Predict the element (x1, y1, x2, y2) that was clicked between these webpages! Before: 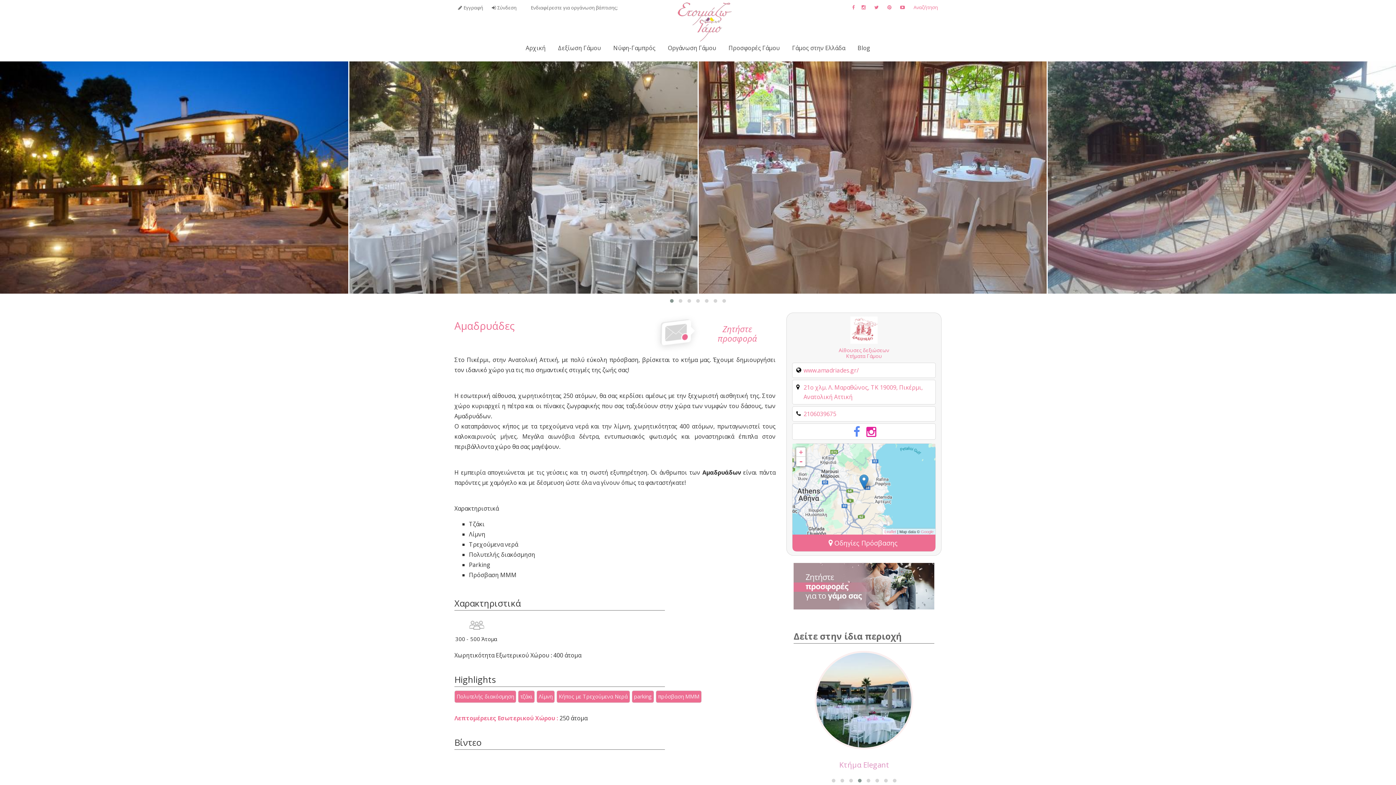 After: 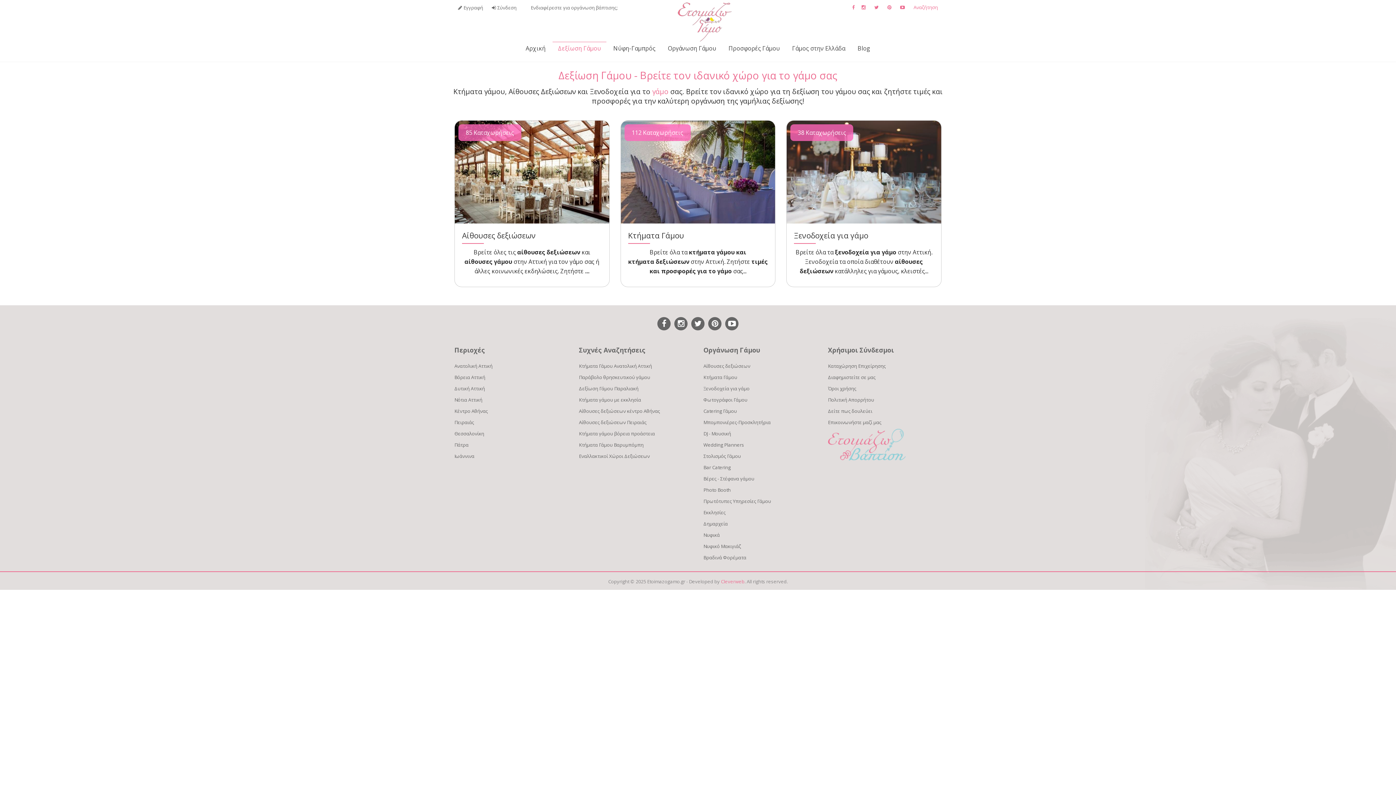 Action: label: Δεξίωση Γάμου bbox: (552, 41, 606, 55)